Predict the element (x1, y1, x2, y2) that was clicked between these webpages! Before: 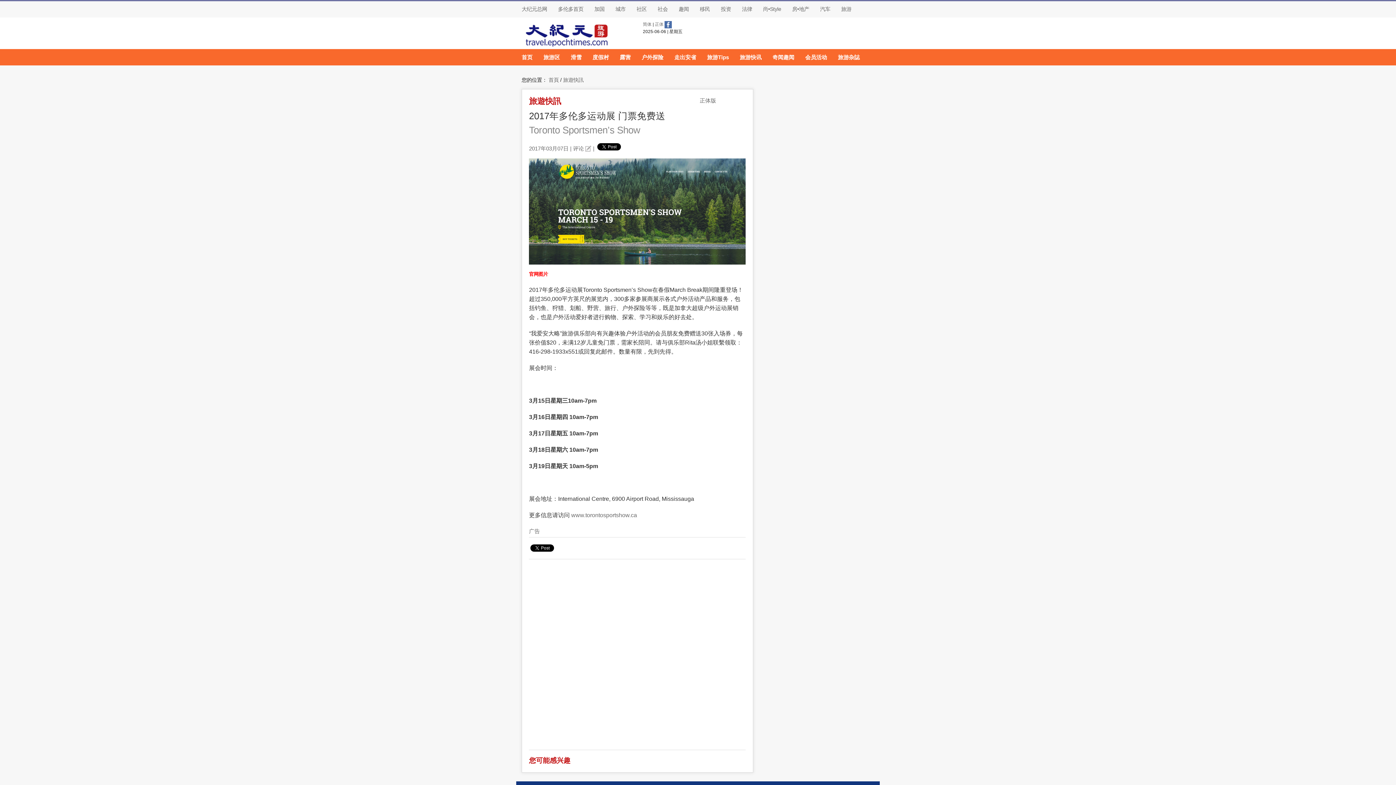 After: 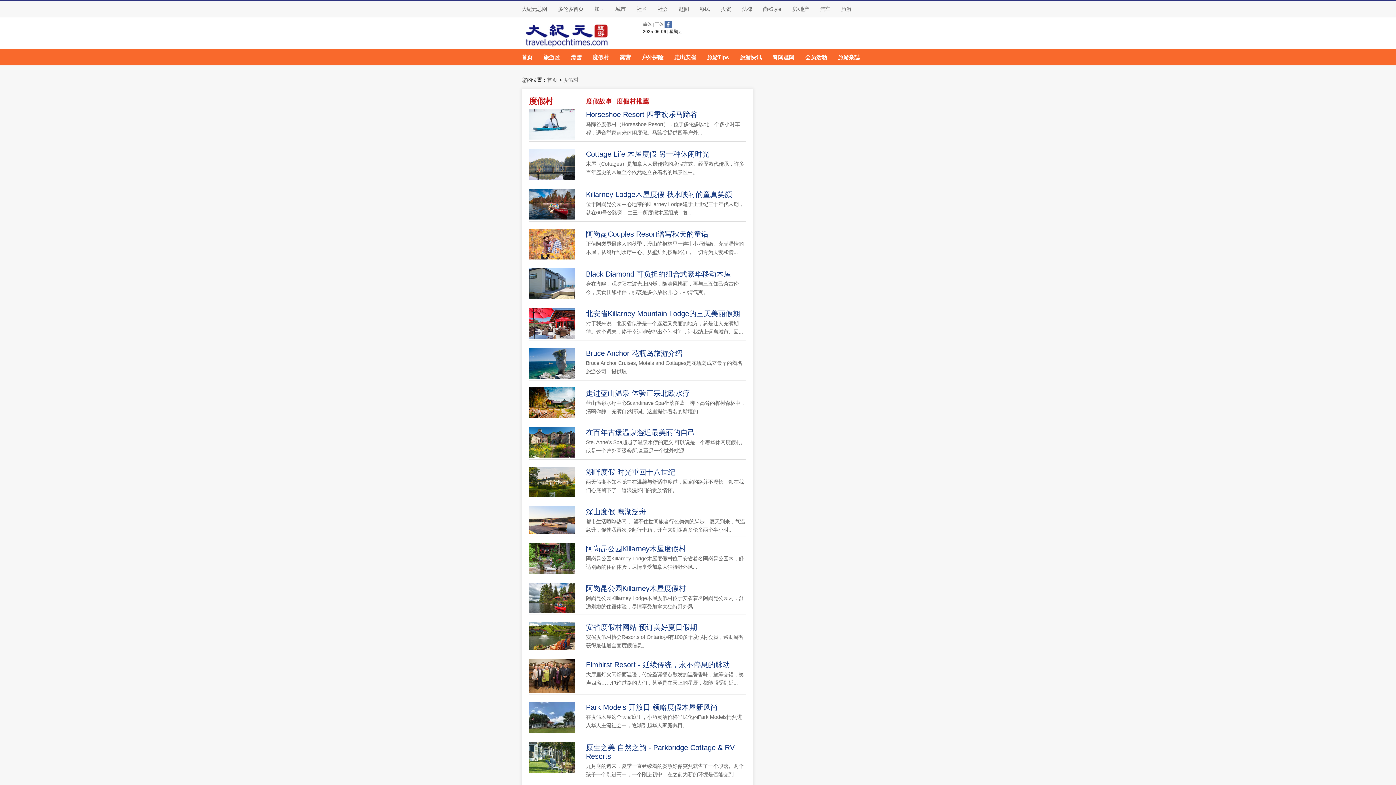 Action: bbox: (587, 49, 614, 65) label: 度假村